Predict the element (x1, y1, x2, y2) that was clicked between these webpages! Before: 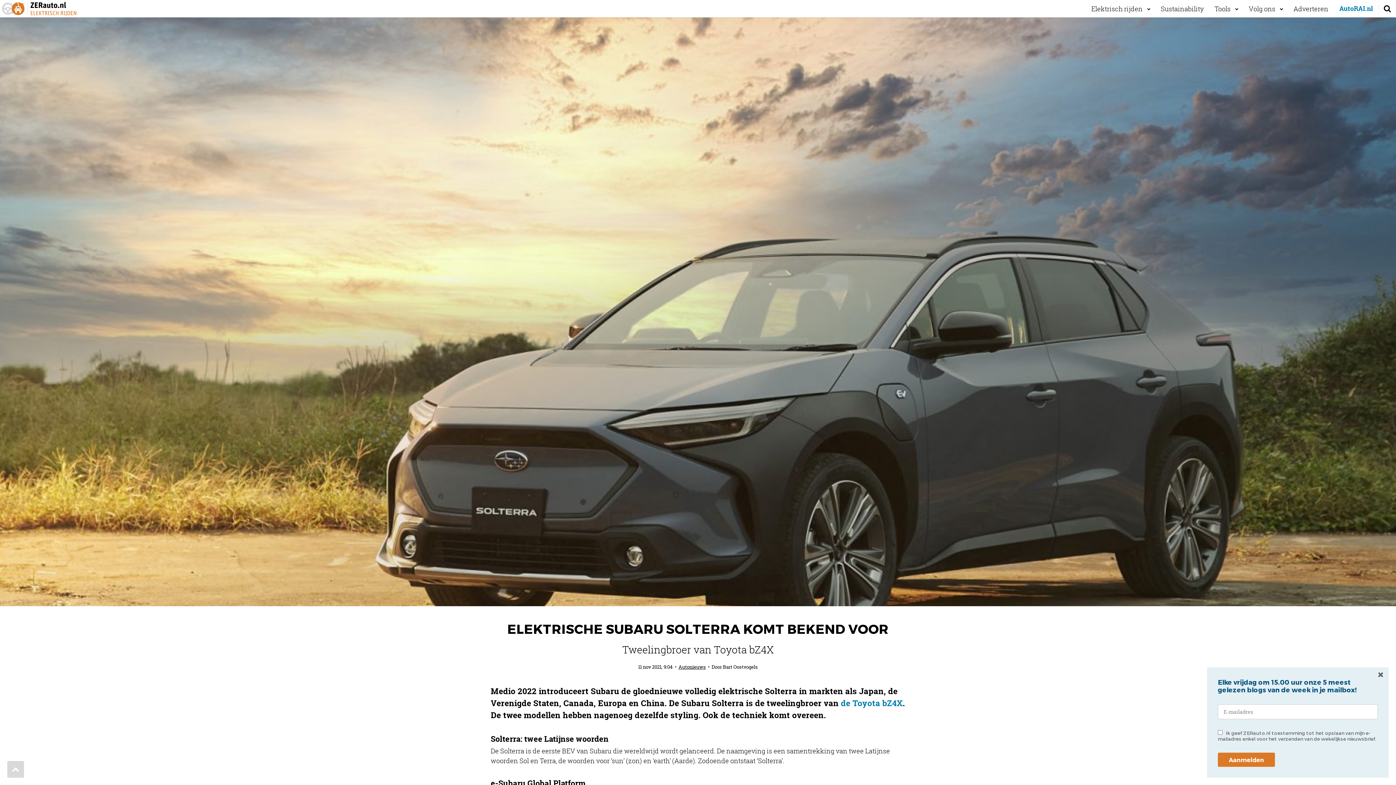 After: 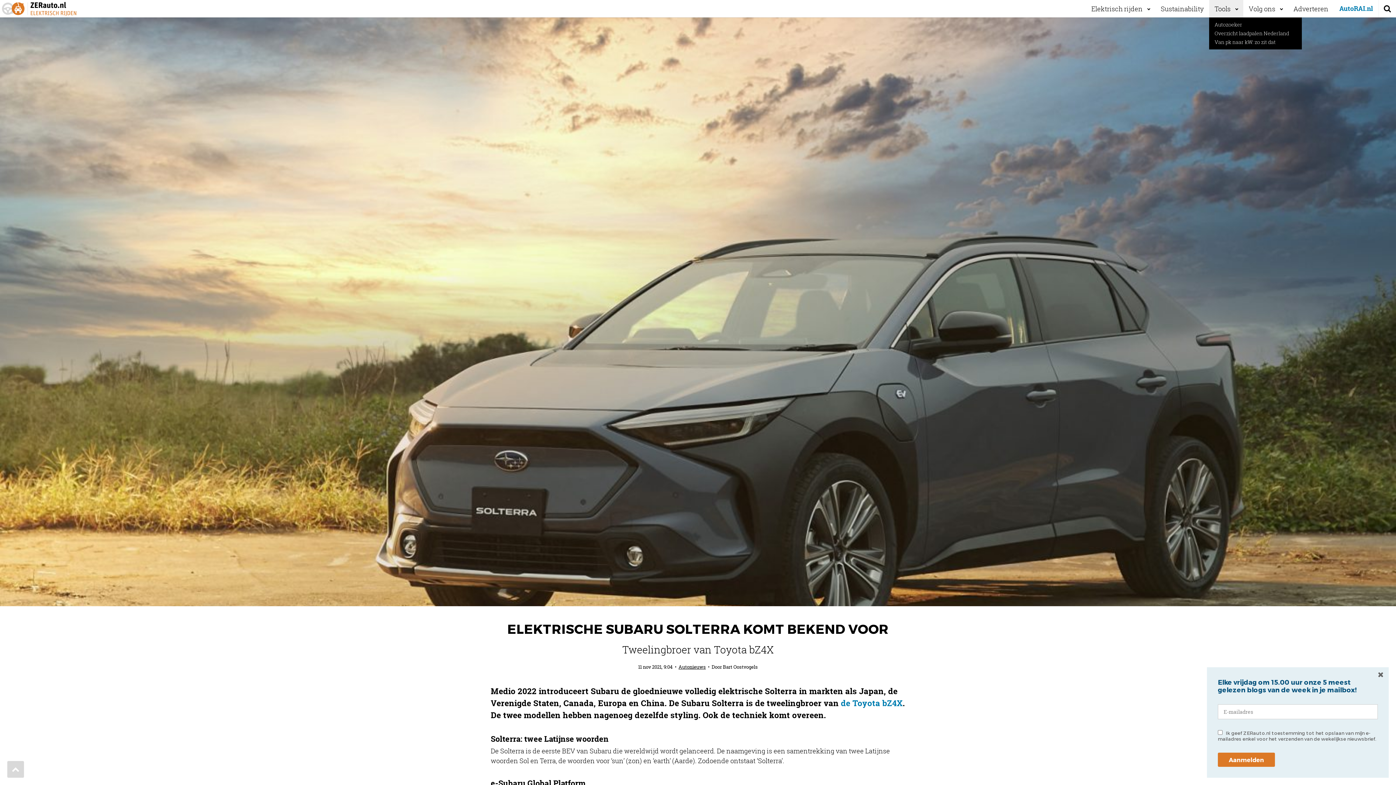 Action: label: Tools bbox: (1209, 0, 1243, 17)